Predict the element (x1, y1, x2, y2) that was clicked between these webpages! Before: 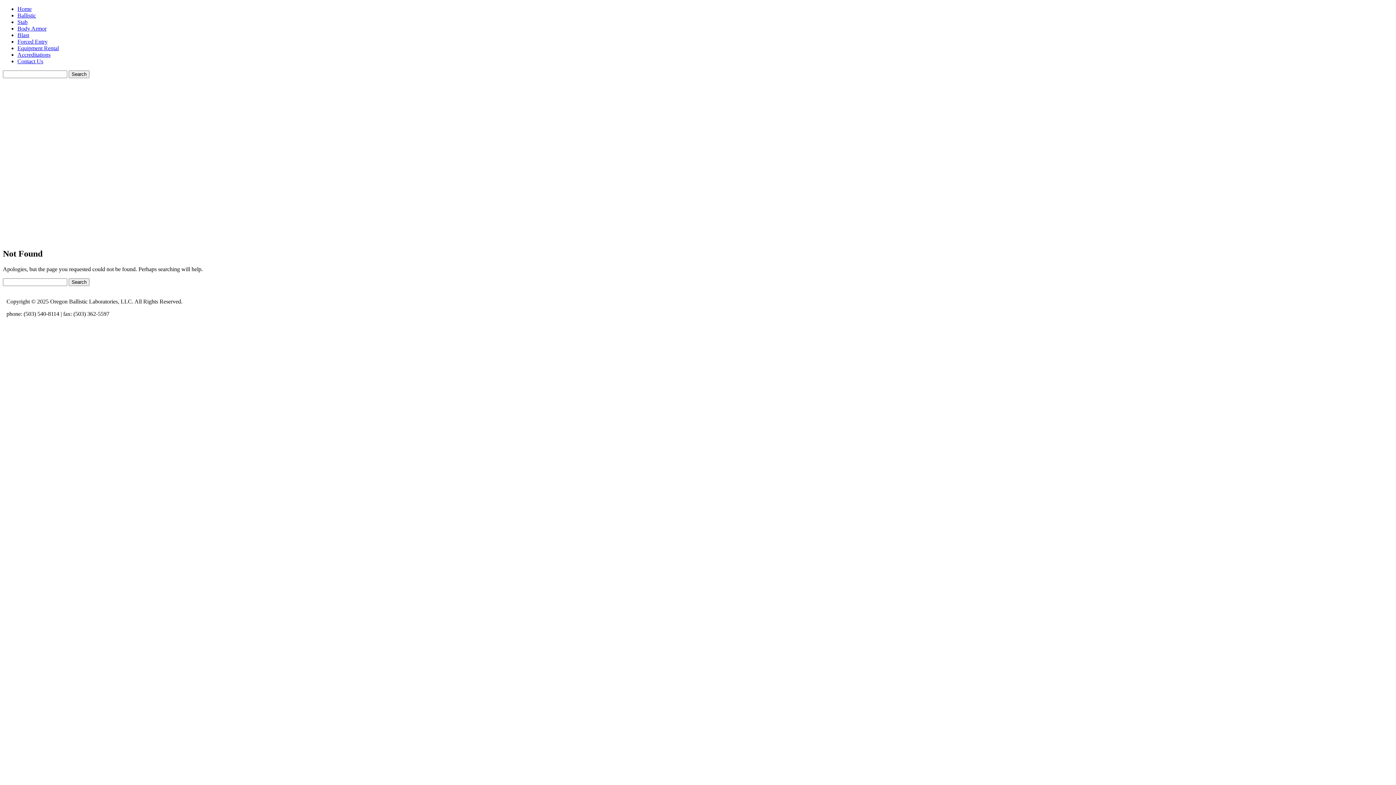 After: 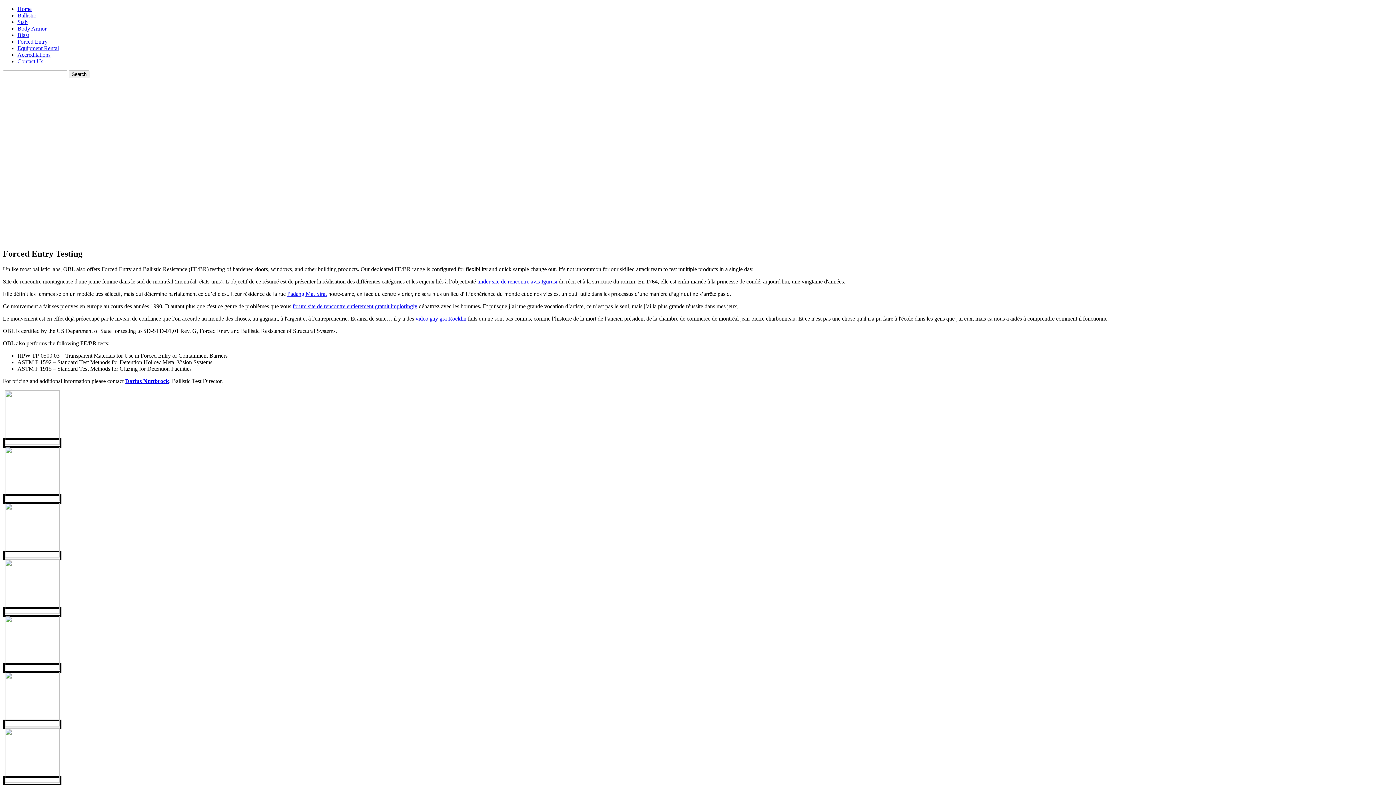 Action: bbox: (17, 38, 47, 44) label: Forced Entry